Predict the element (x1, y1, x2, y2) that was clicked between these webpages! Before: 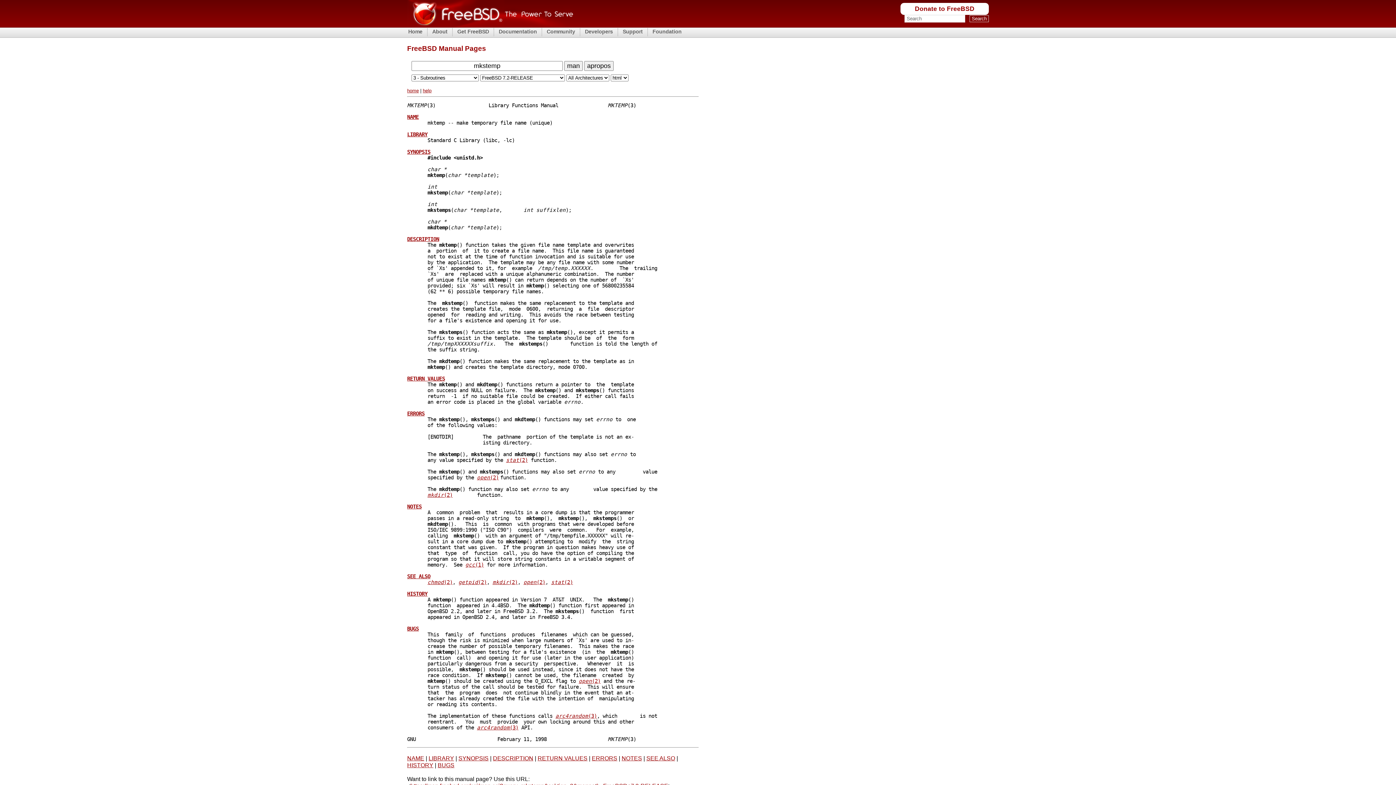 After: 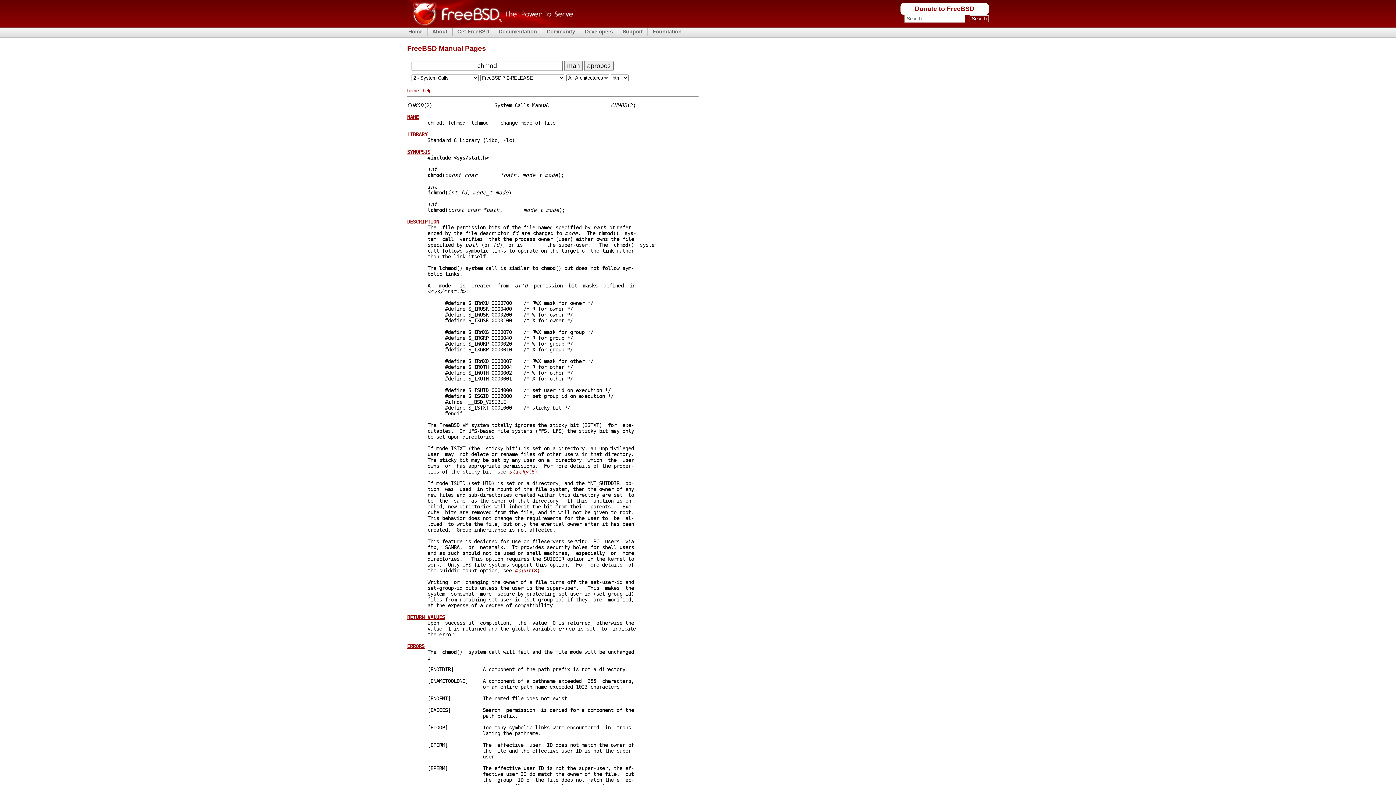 Action: label: chmod(2) bbox: (427, 579, 452, 585)